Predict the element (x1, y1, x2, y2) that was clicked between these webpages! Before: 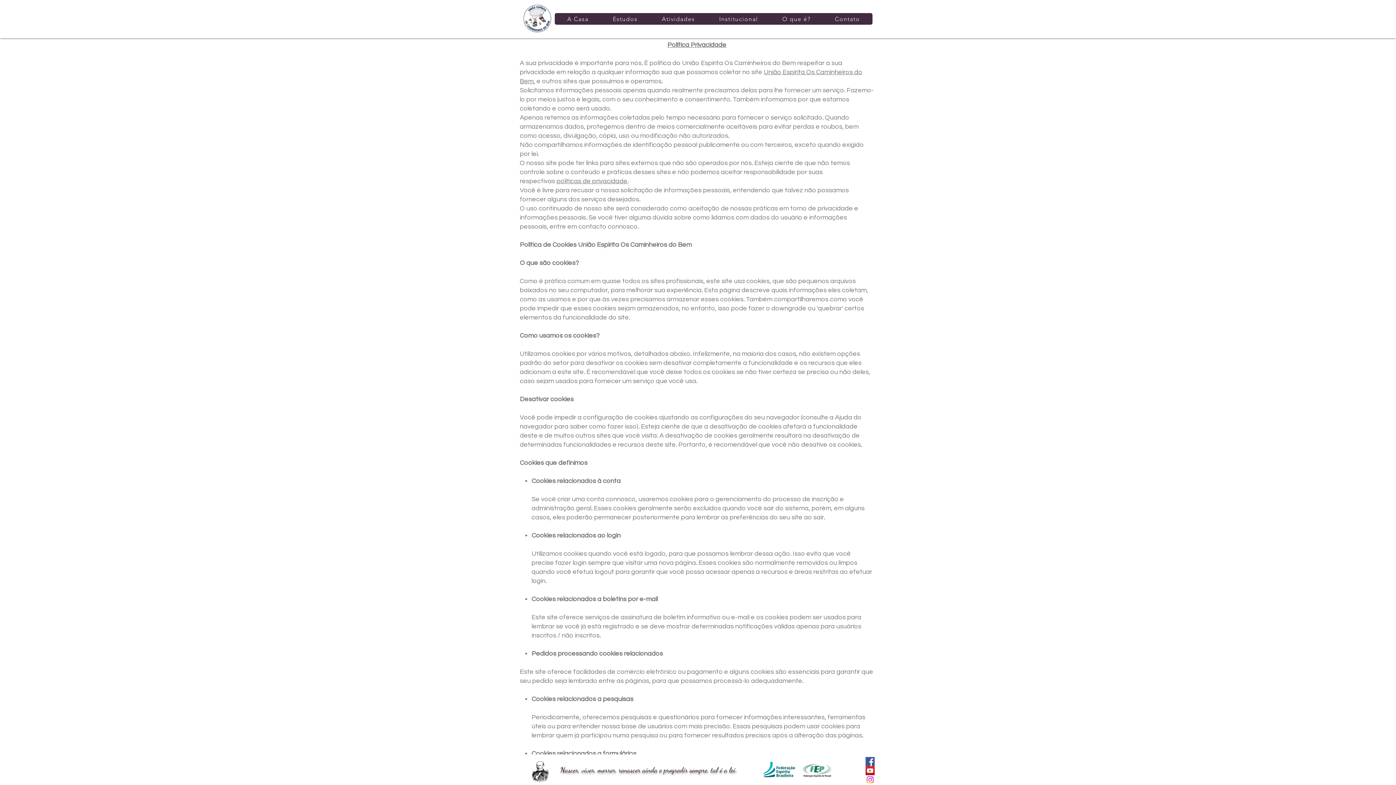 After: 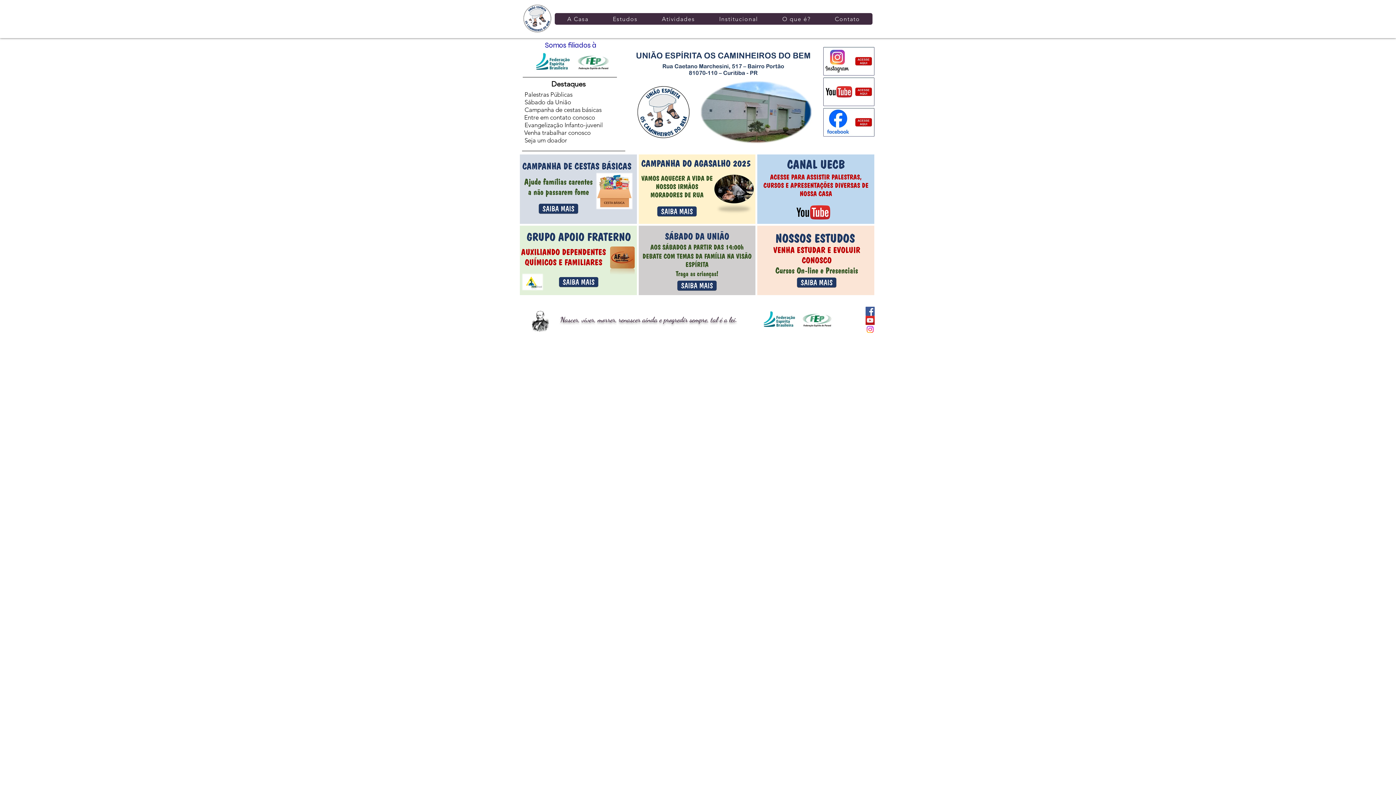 Action: bbox: (522, 2, 552, 34)